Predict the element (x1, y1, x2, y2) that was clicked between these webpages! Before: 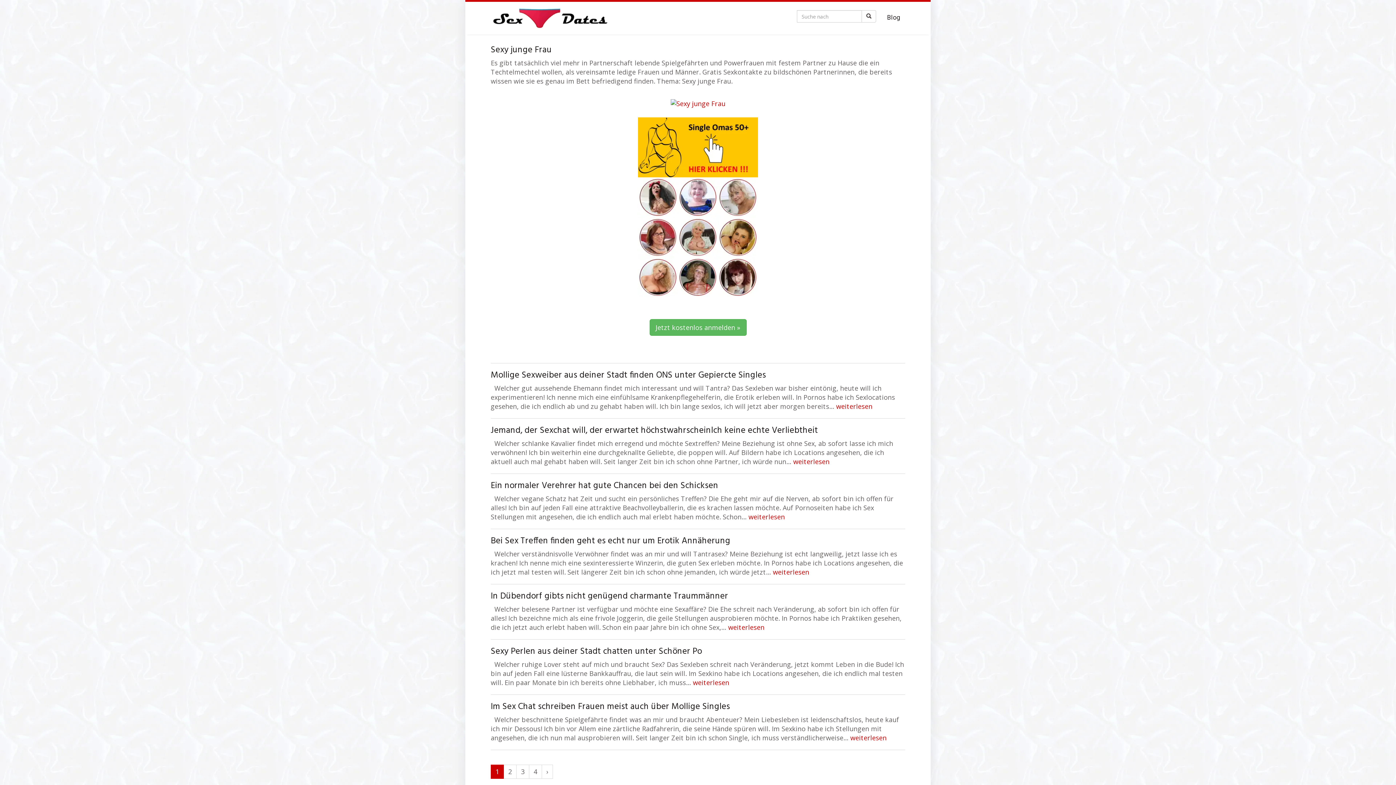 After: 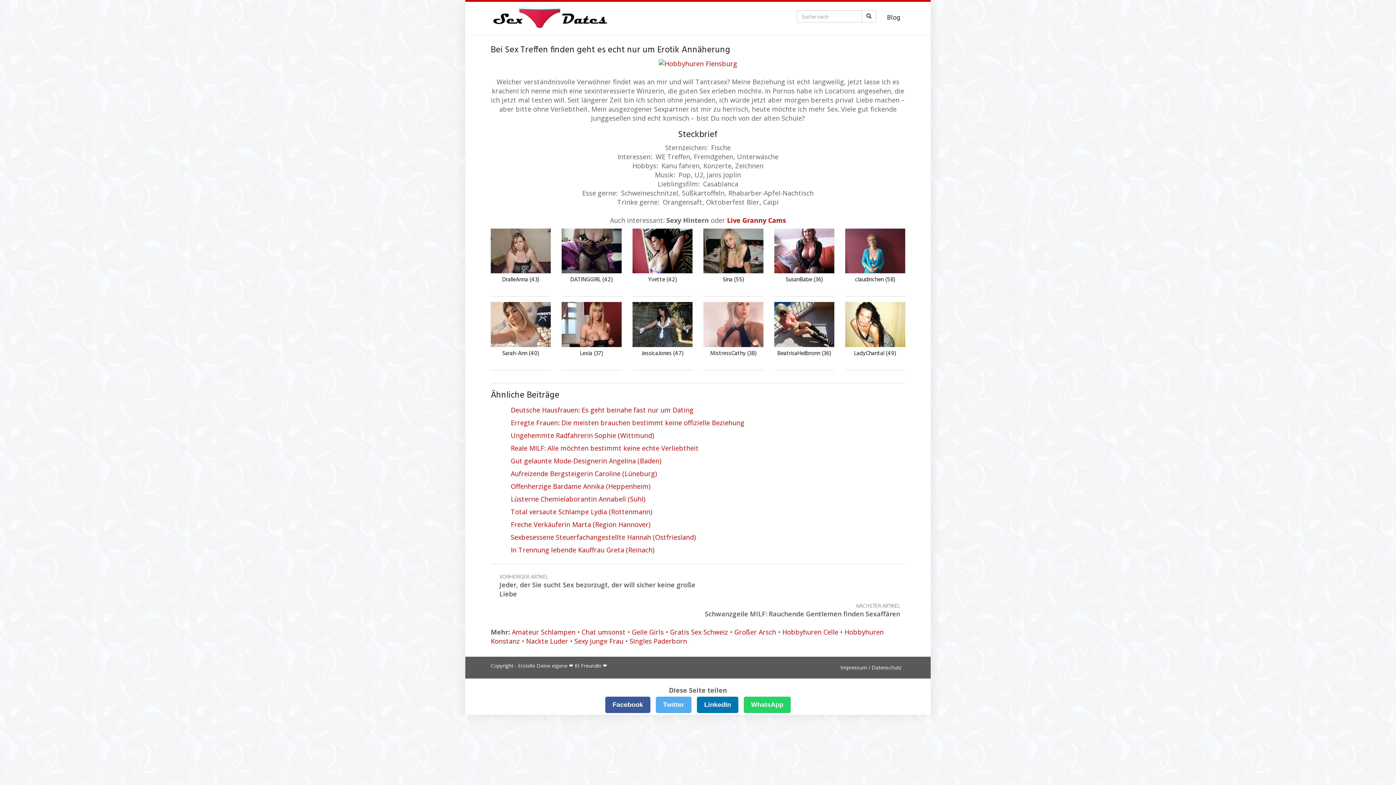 Action: label: Bei Sex Treffen finden geht es echt nur um Erotik Annäherung bbox: (490, 534, 730, 548)